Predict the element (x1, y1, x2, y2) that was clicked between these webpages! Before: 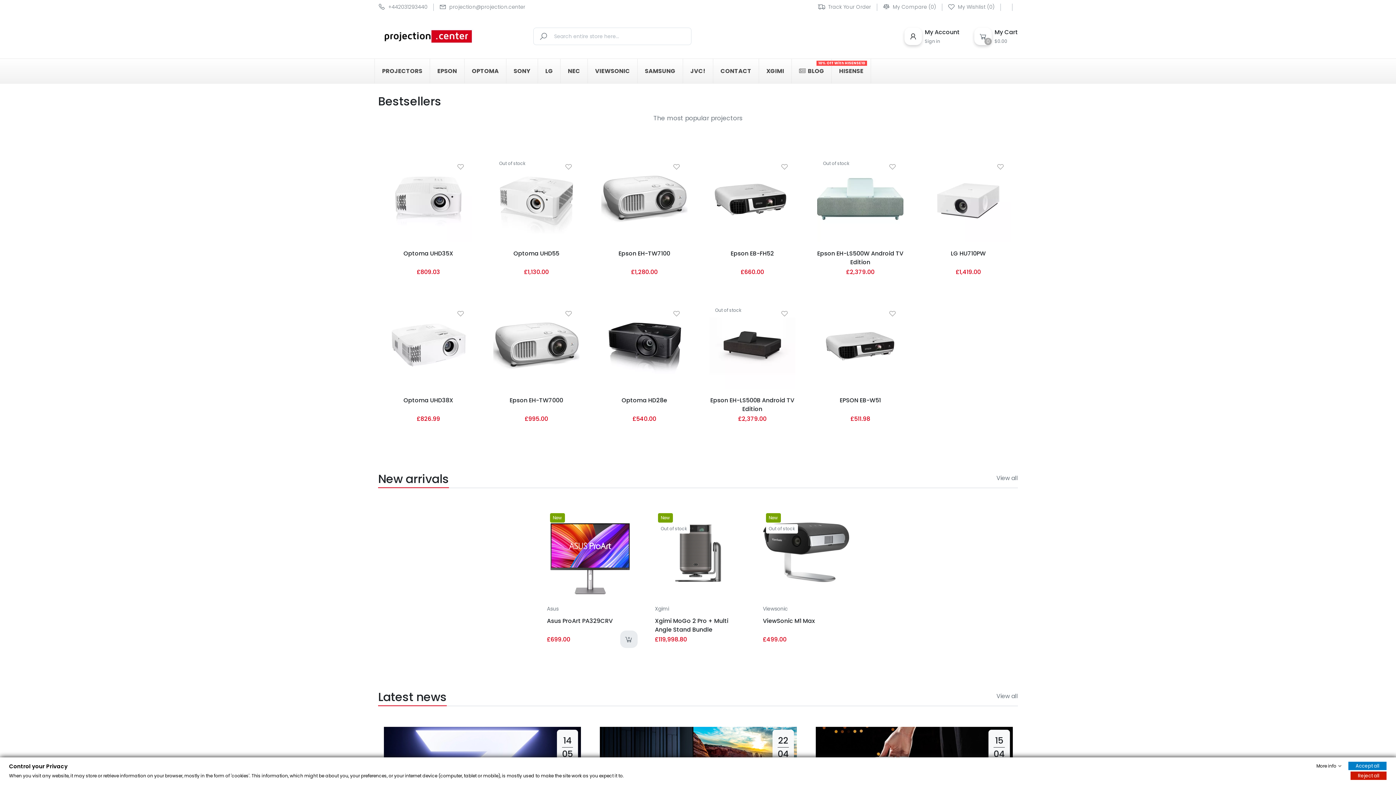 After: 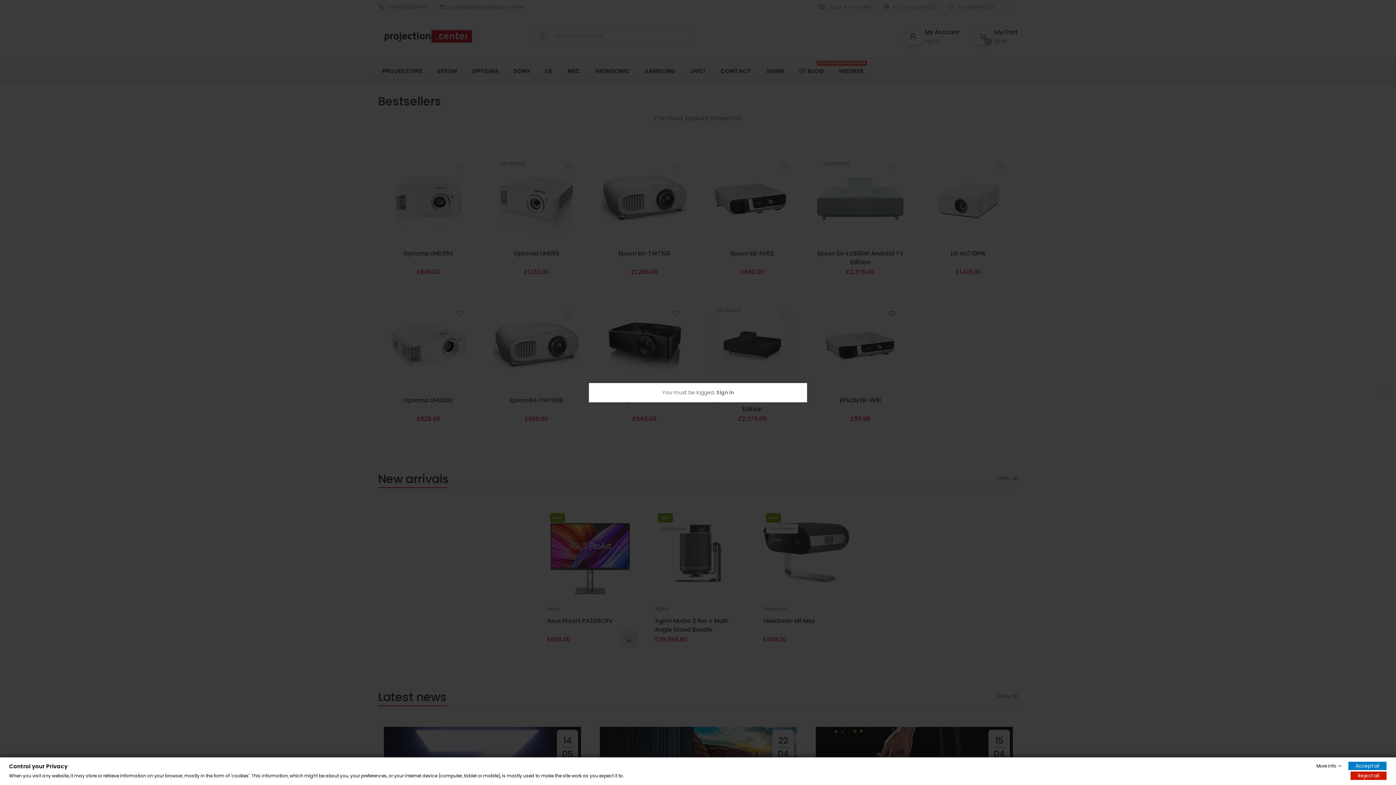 Action: bbox: (889, 310, 896, 318)